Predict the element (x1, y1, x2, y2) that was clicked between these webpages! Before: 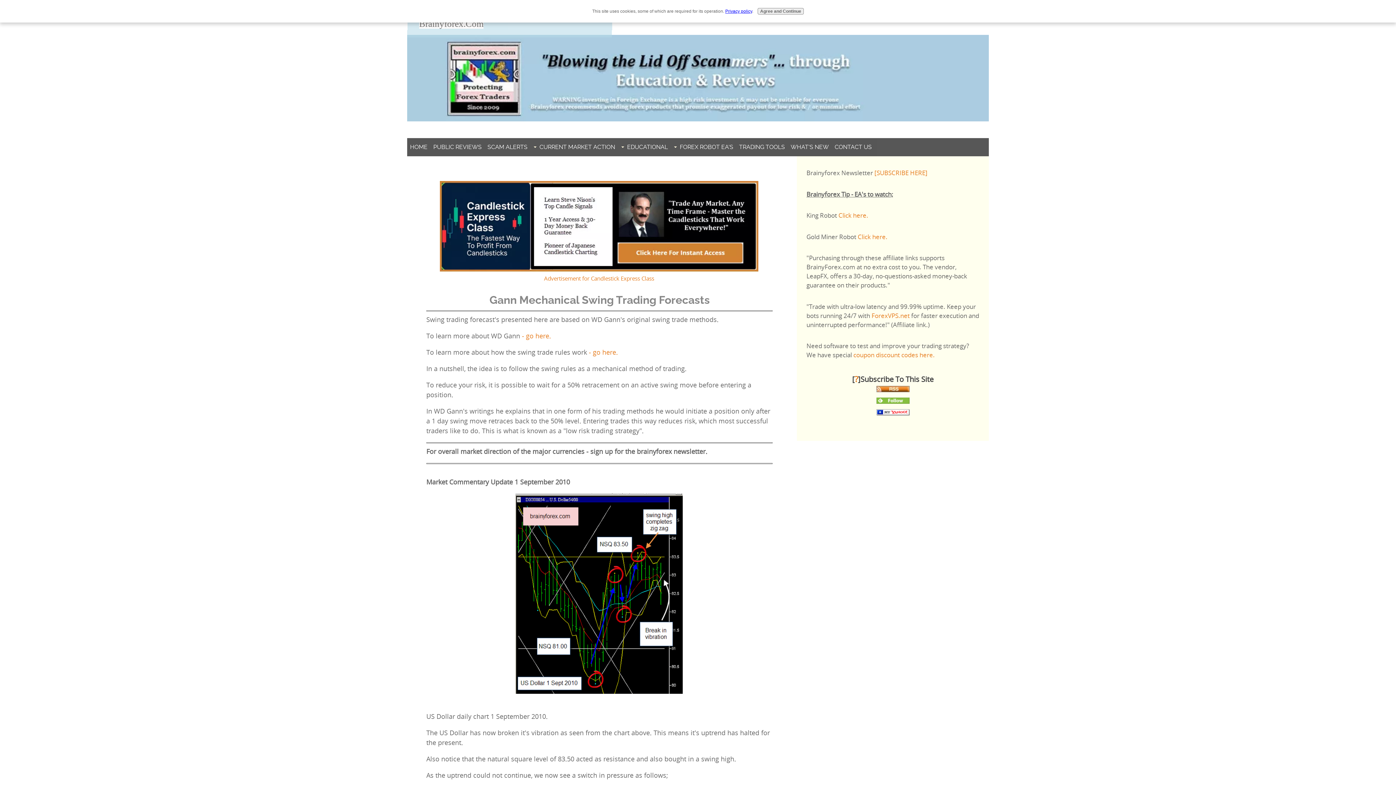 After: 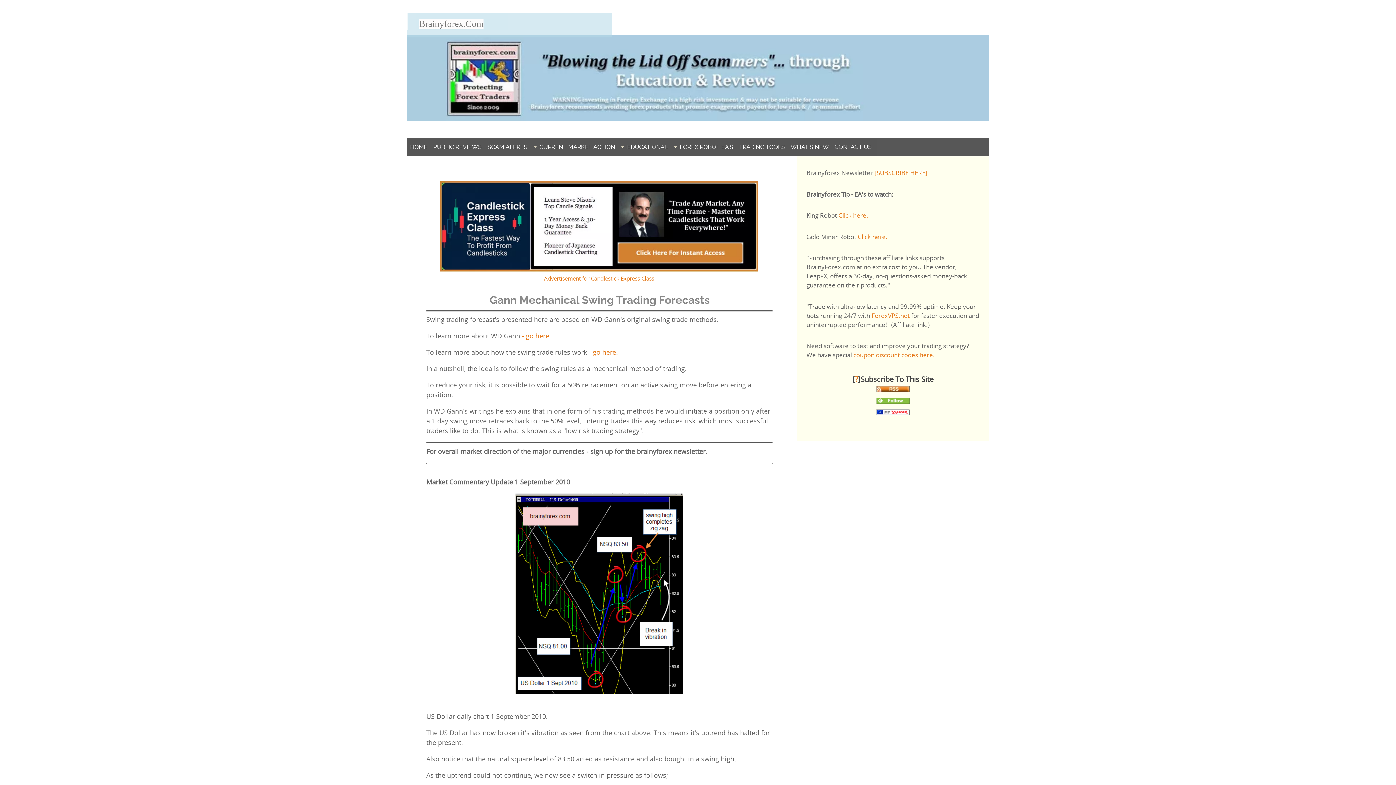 Action: bbox: (757, 8, 804, 14) label: Agree and Continue